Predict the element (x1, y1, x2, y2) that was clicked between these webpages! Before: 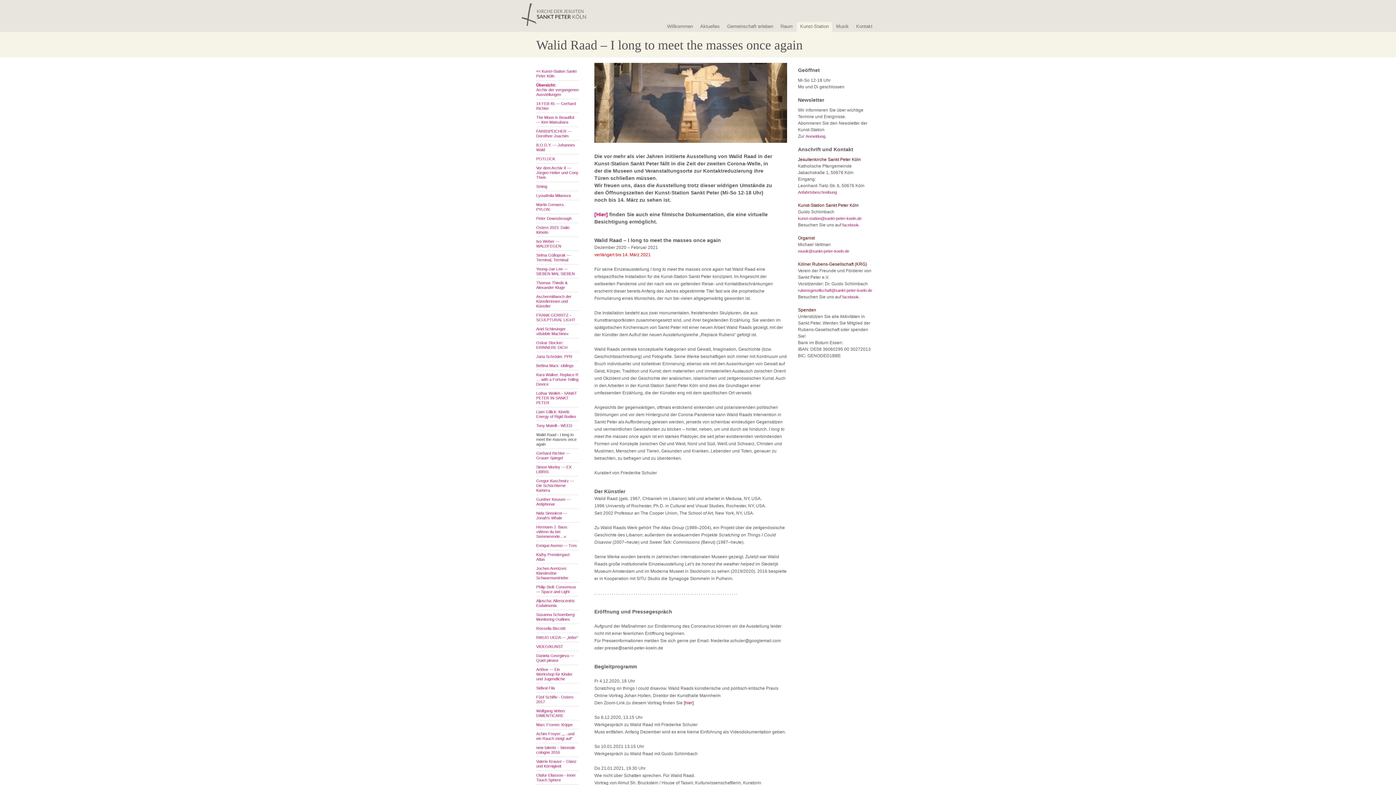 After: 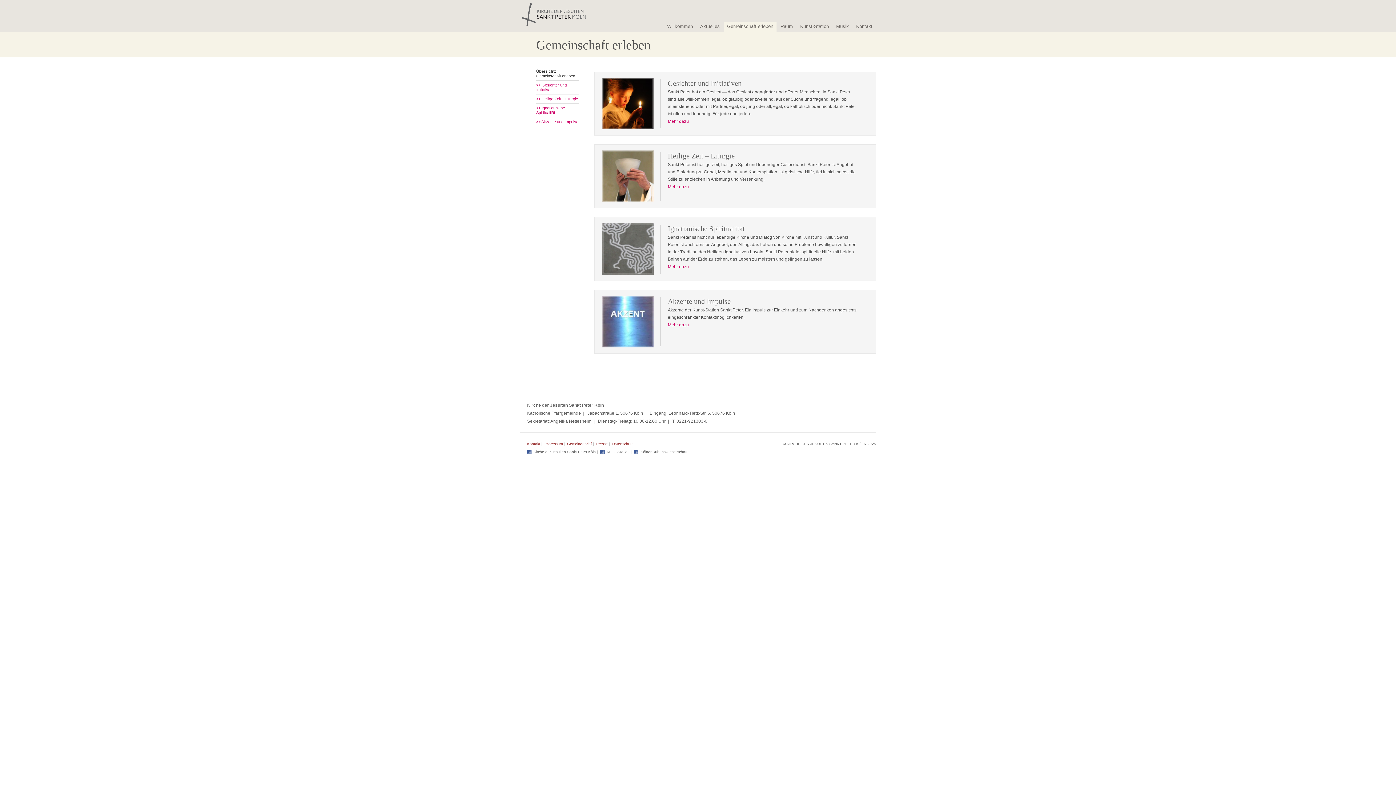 Action: label: Gemeinschaft erleben bbox: (727, 23, 773, 29)